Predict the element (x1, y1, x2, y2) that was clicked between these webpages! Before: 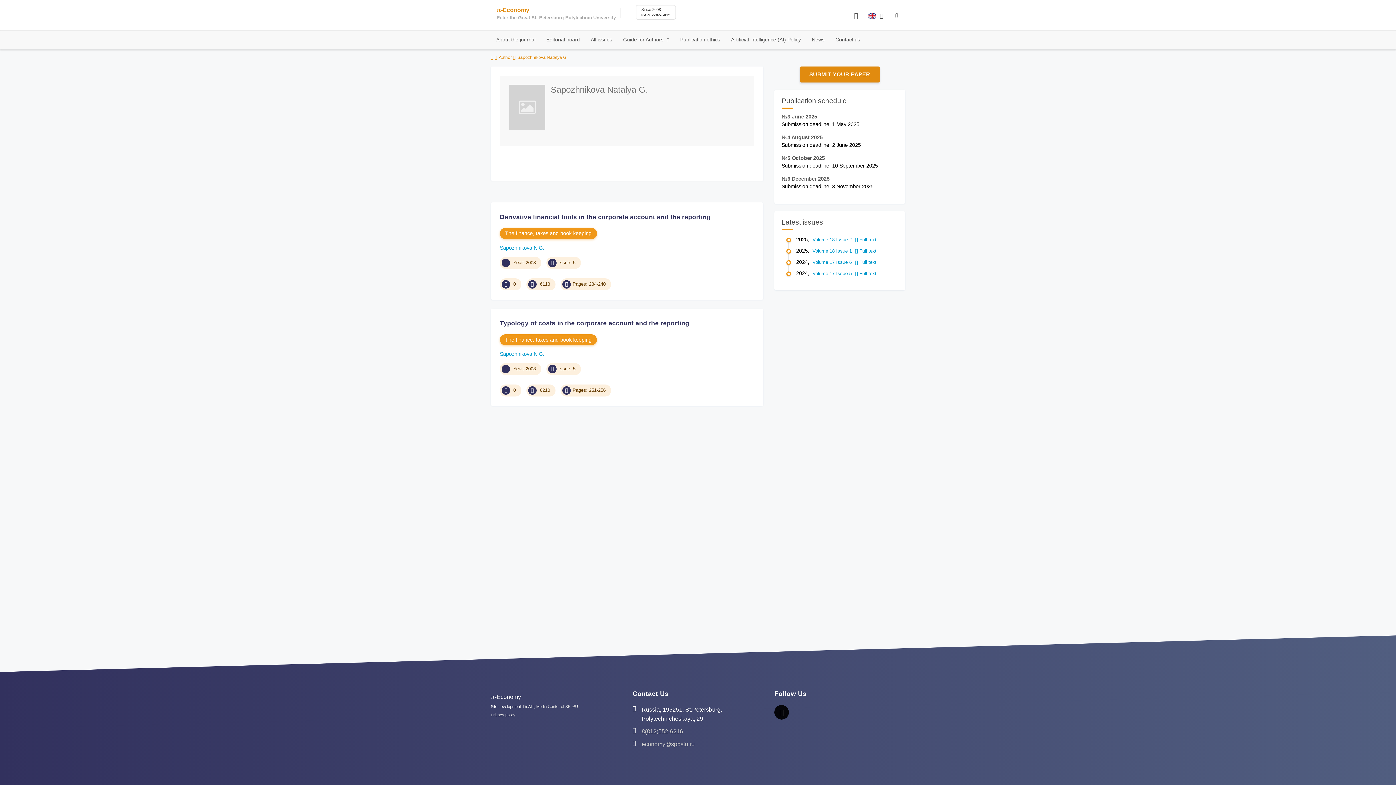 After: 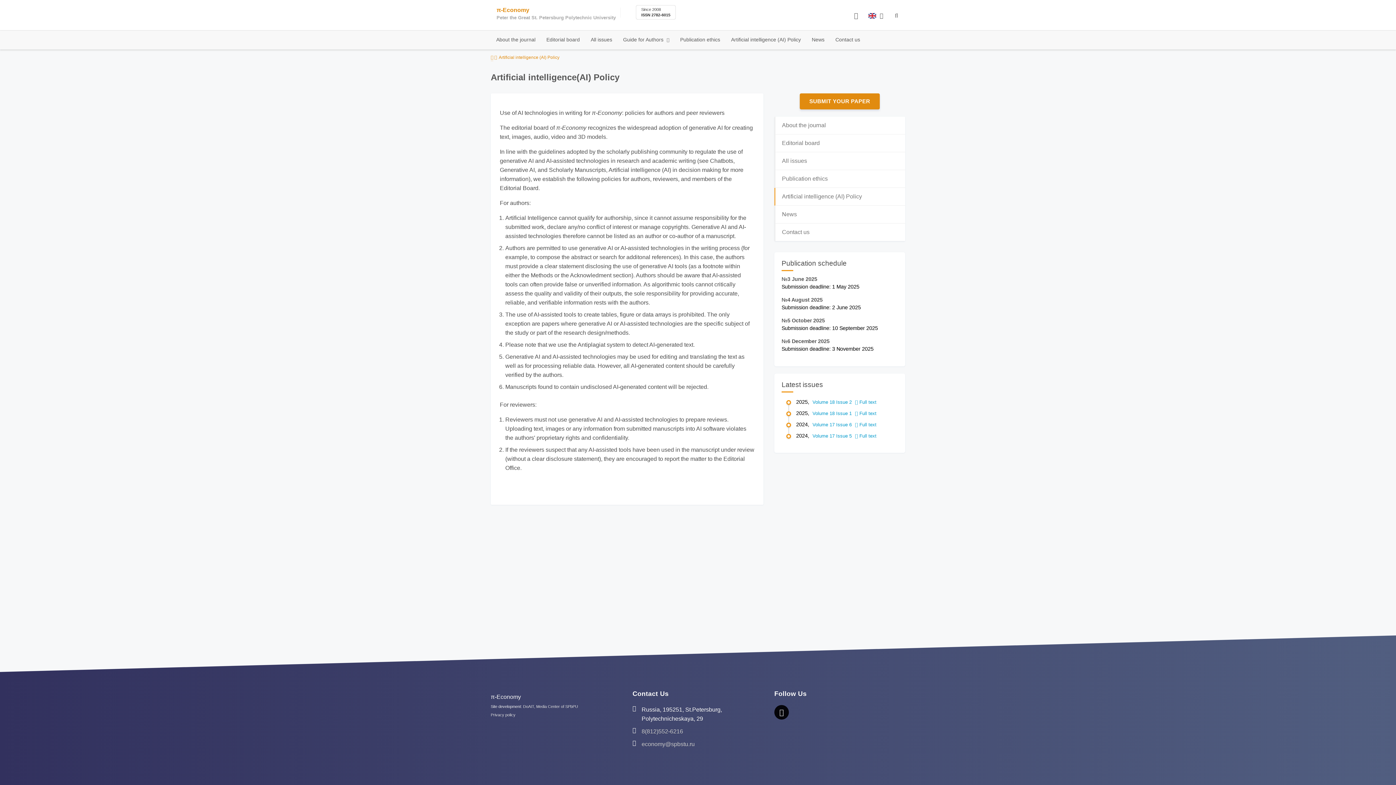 Action: label: Artificial intelligence (AI) Policy bbox: (725, 30, 806, 48)